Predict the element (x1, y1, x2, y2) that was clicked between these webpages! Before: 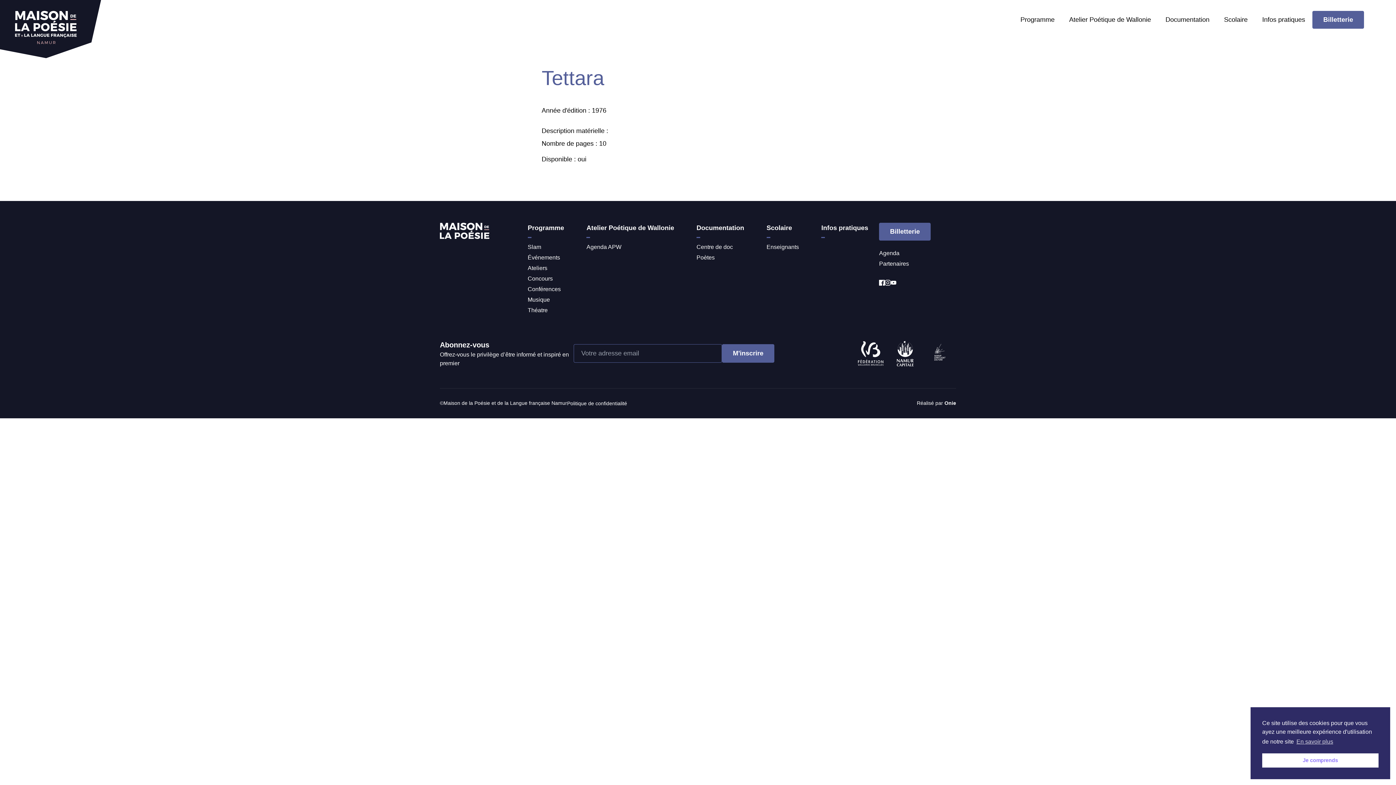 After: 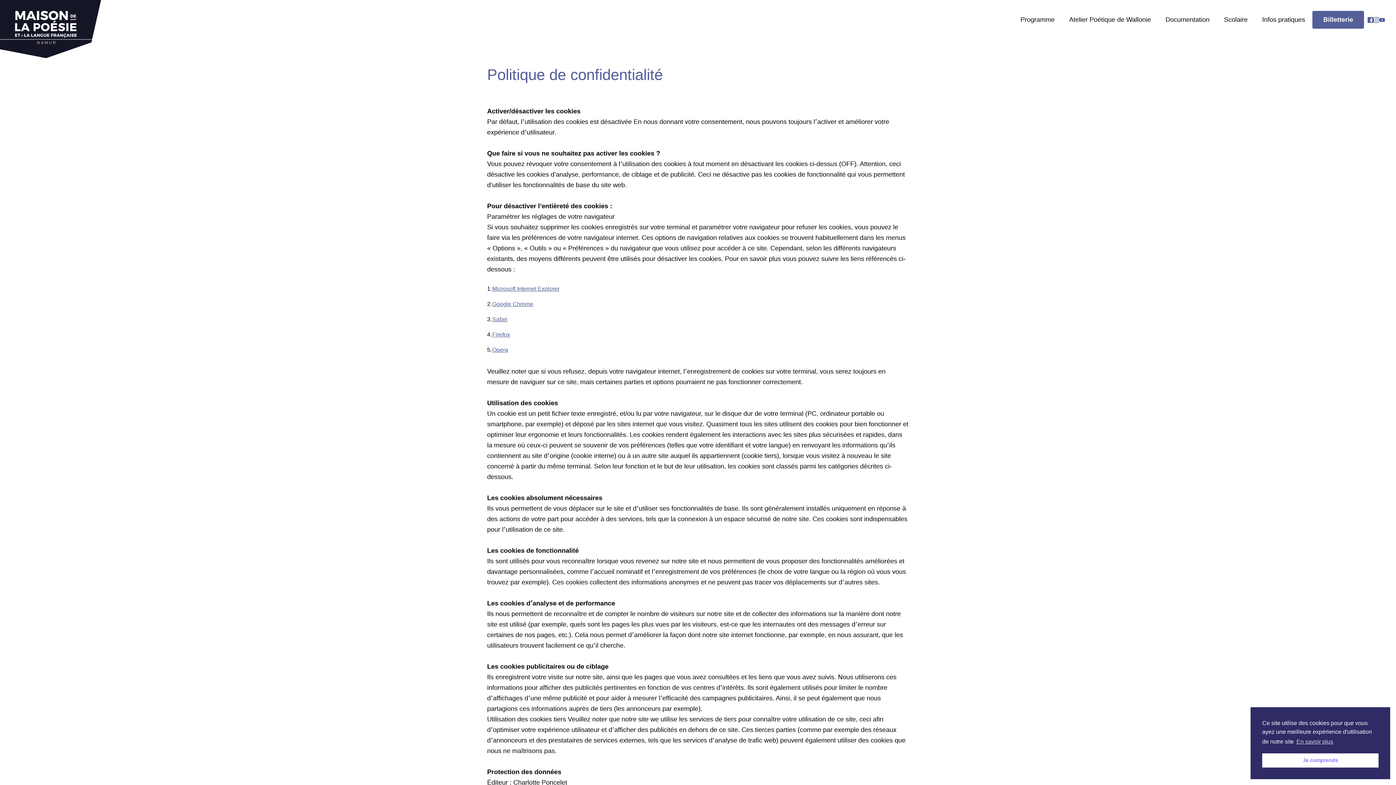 Action: bbox: (567, 400, 627, 406) label: Politique de confidentialité